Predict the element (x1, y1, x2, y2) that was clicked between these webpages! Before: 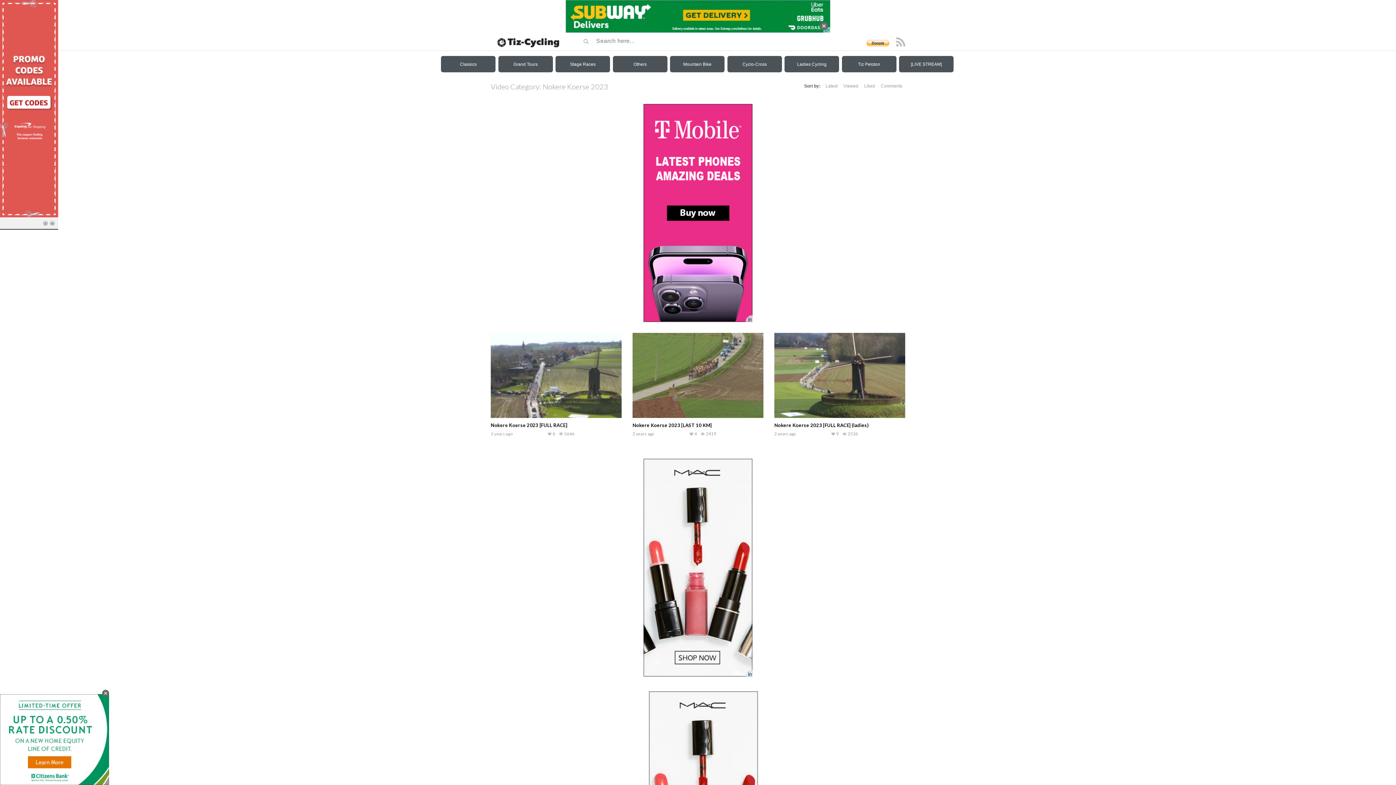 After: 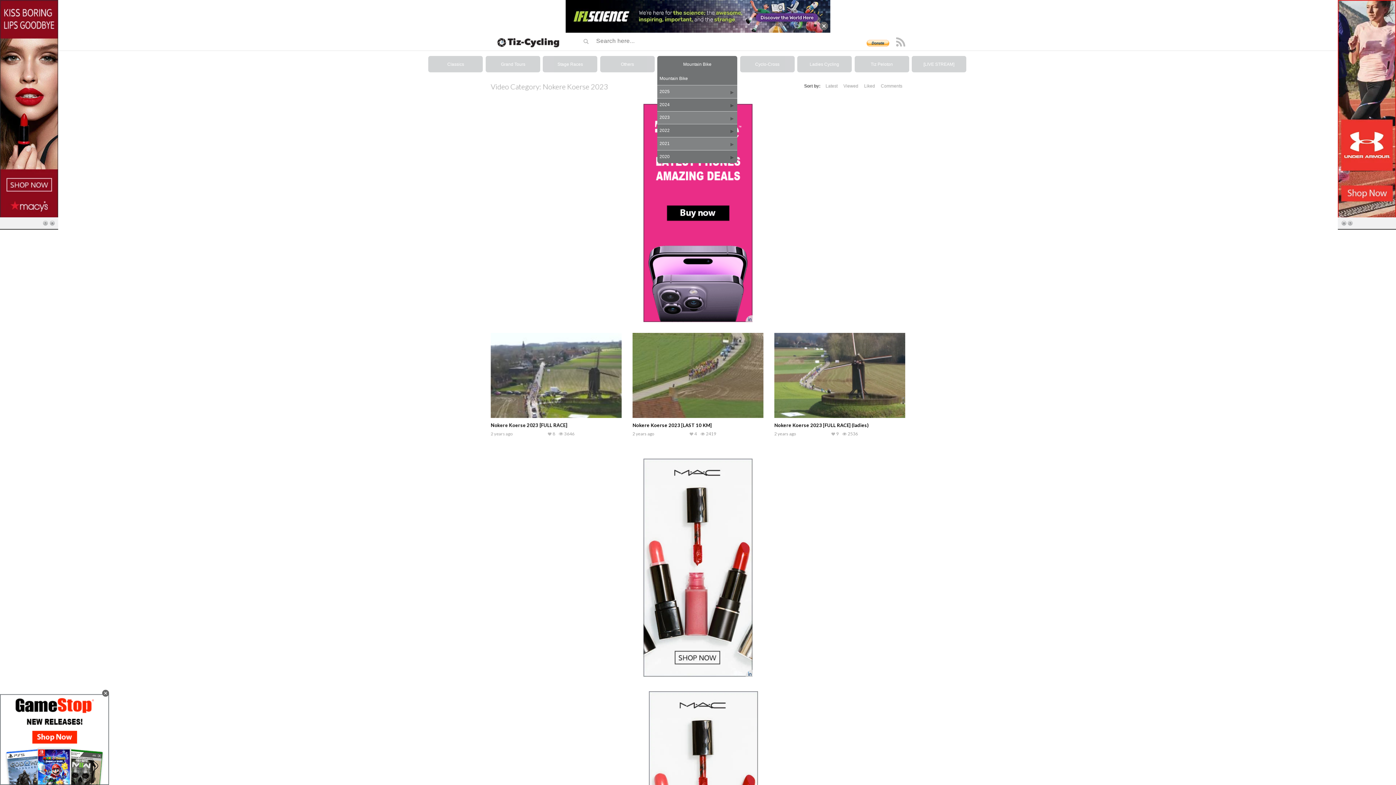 Action: bbox: (670, 56, 724, 72) label: Mountain Bike